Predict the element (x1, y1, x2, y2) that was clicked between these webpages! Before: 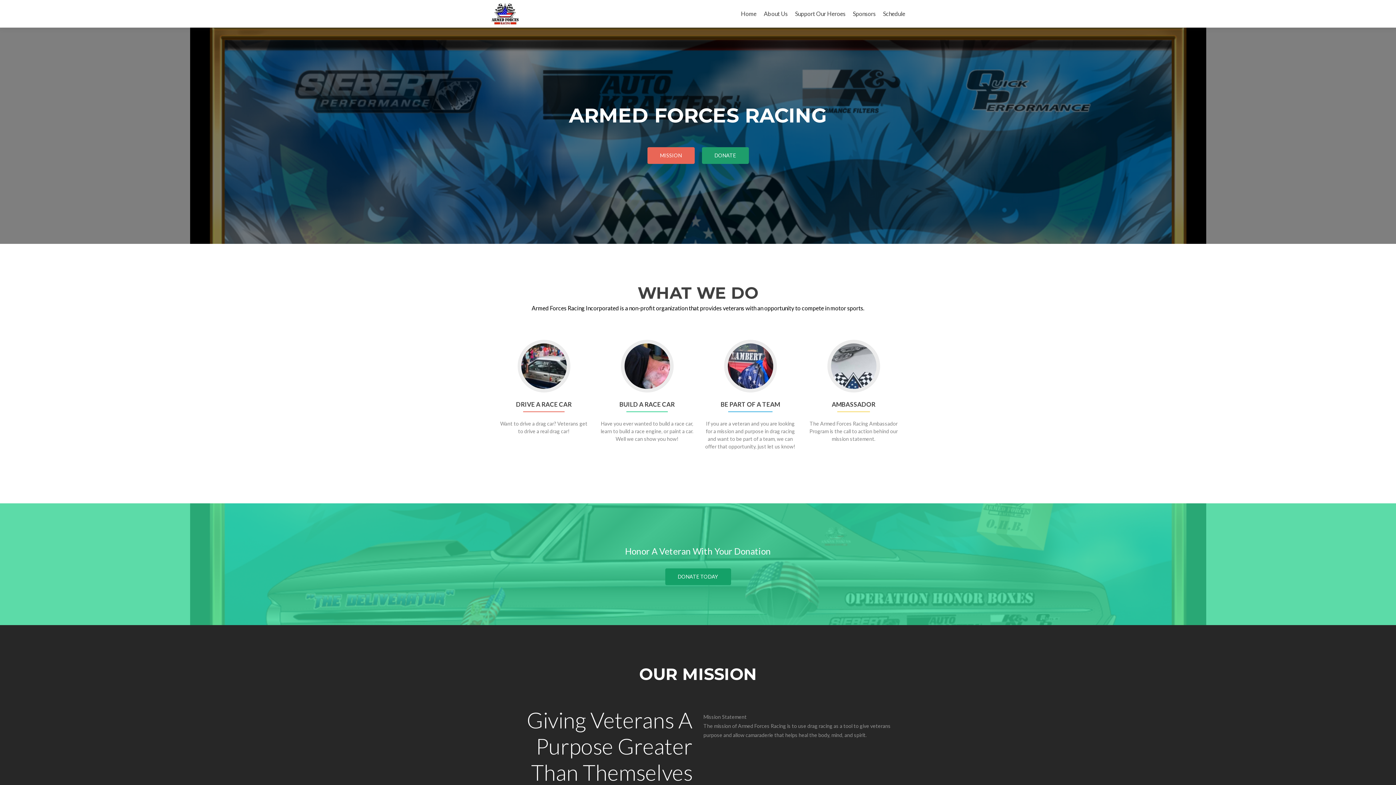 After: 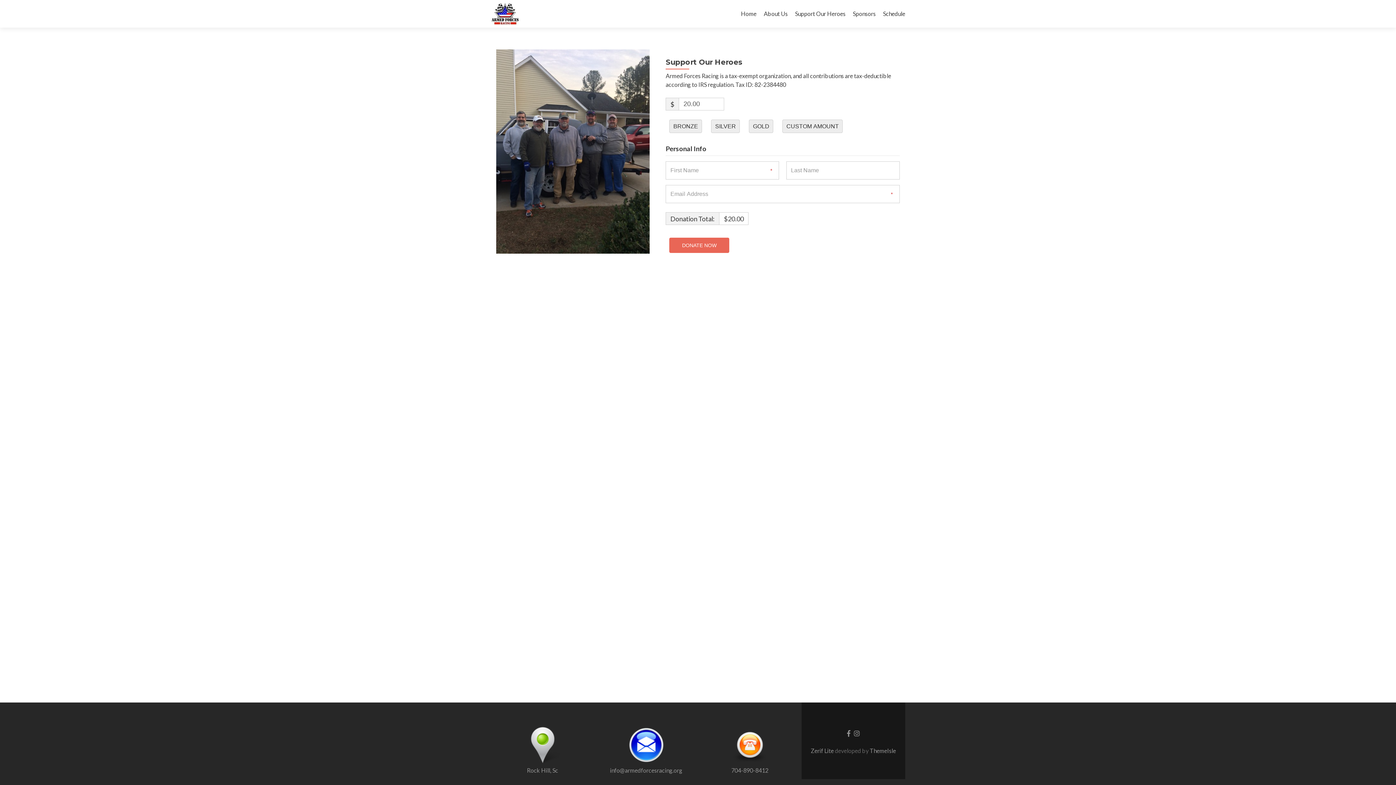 Action: label: Support Our Heroes bbox: (795, 7, 845, 20)